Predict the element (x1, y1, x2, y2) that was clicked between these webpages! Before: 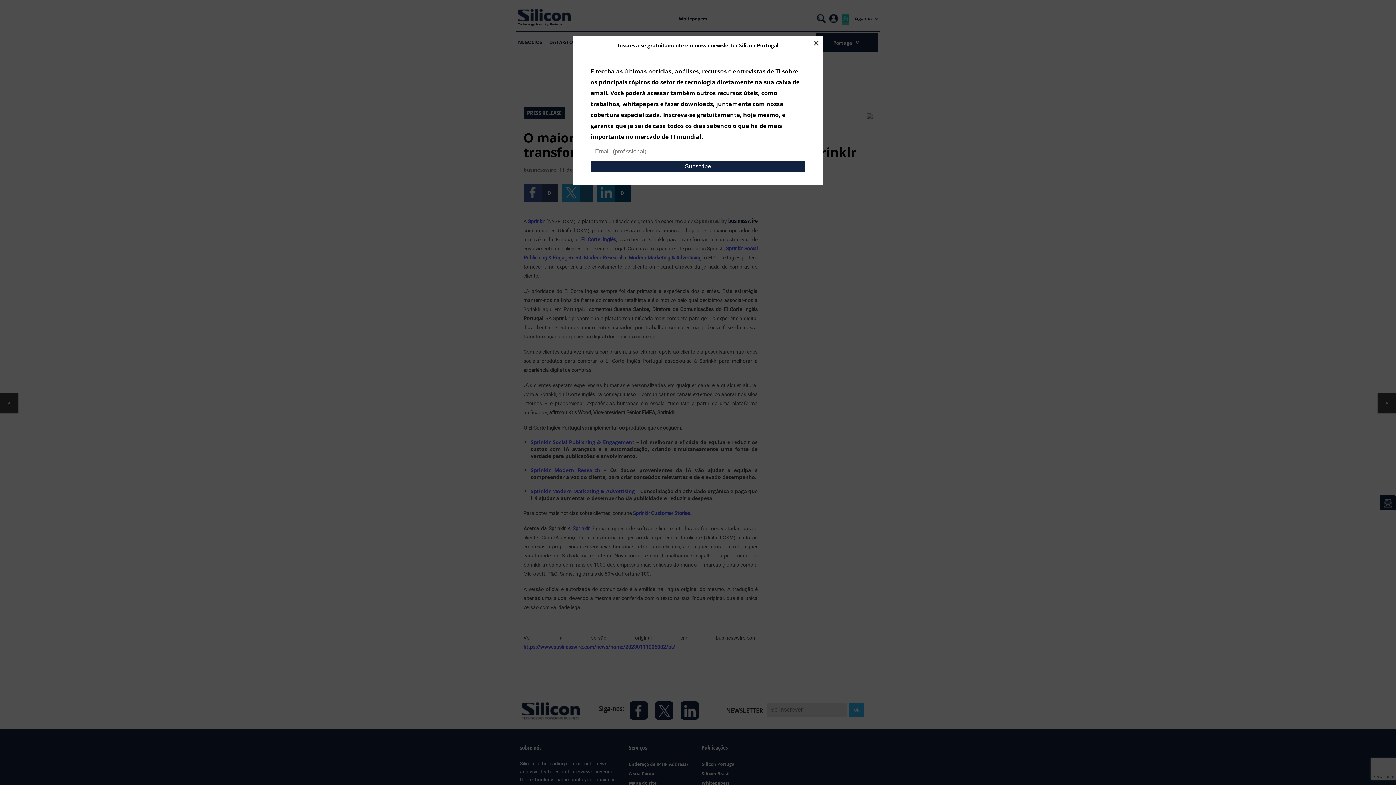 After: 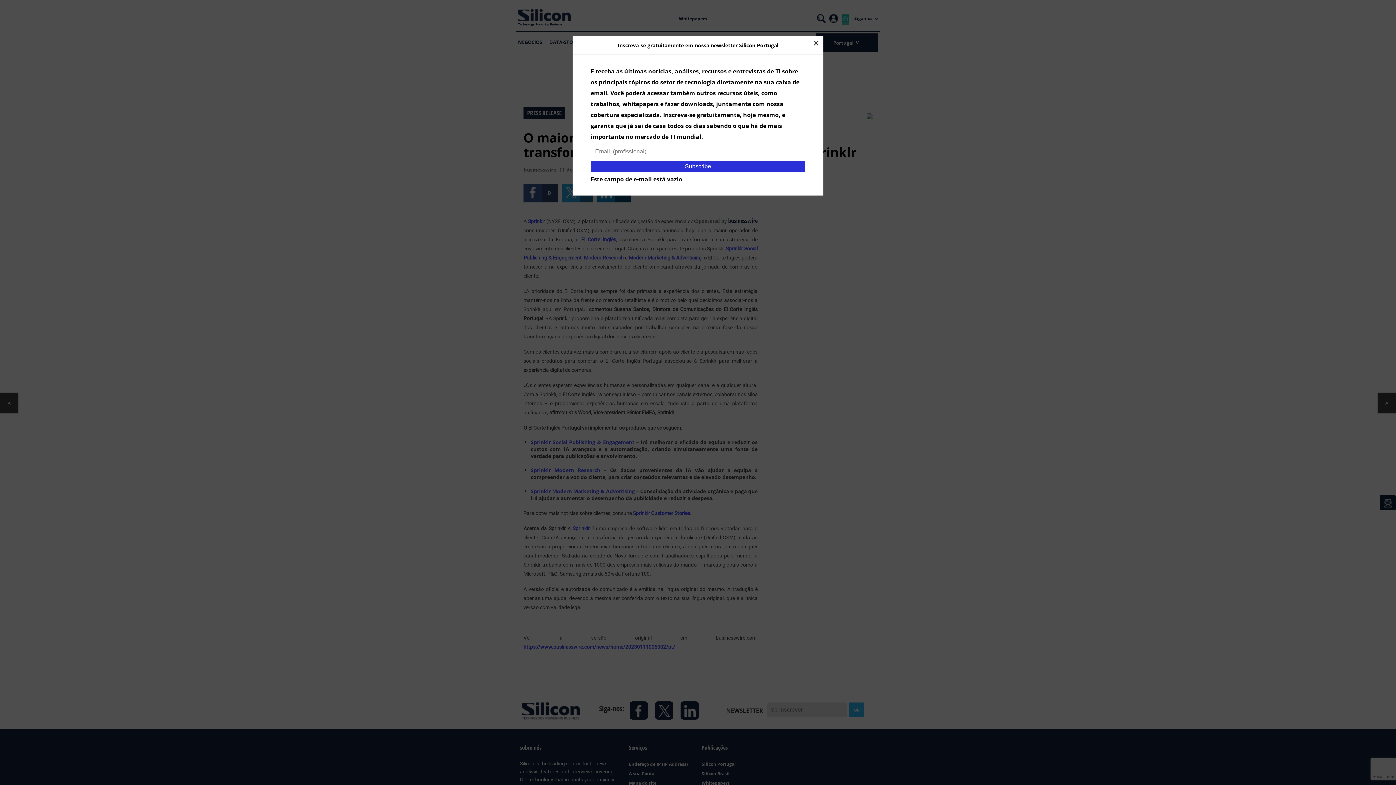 Action: bbox: (590, 161, 805, 172) label: Subscribe